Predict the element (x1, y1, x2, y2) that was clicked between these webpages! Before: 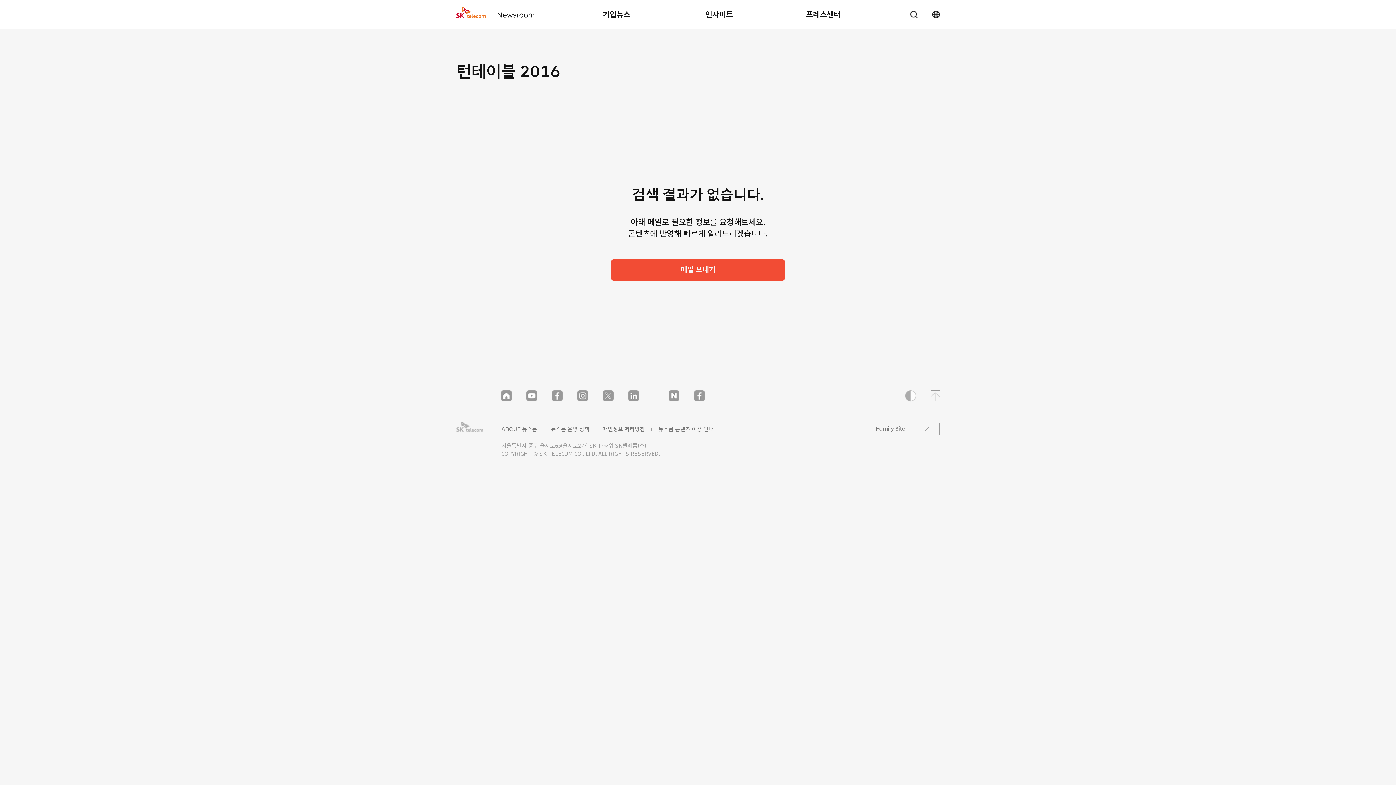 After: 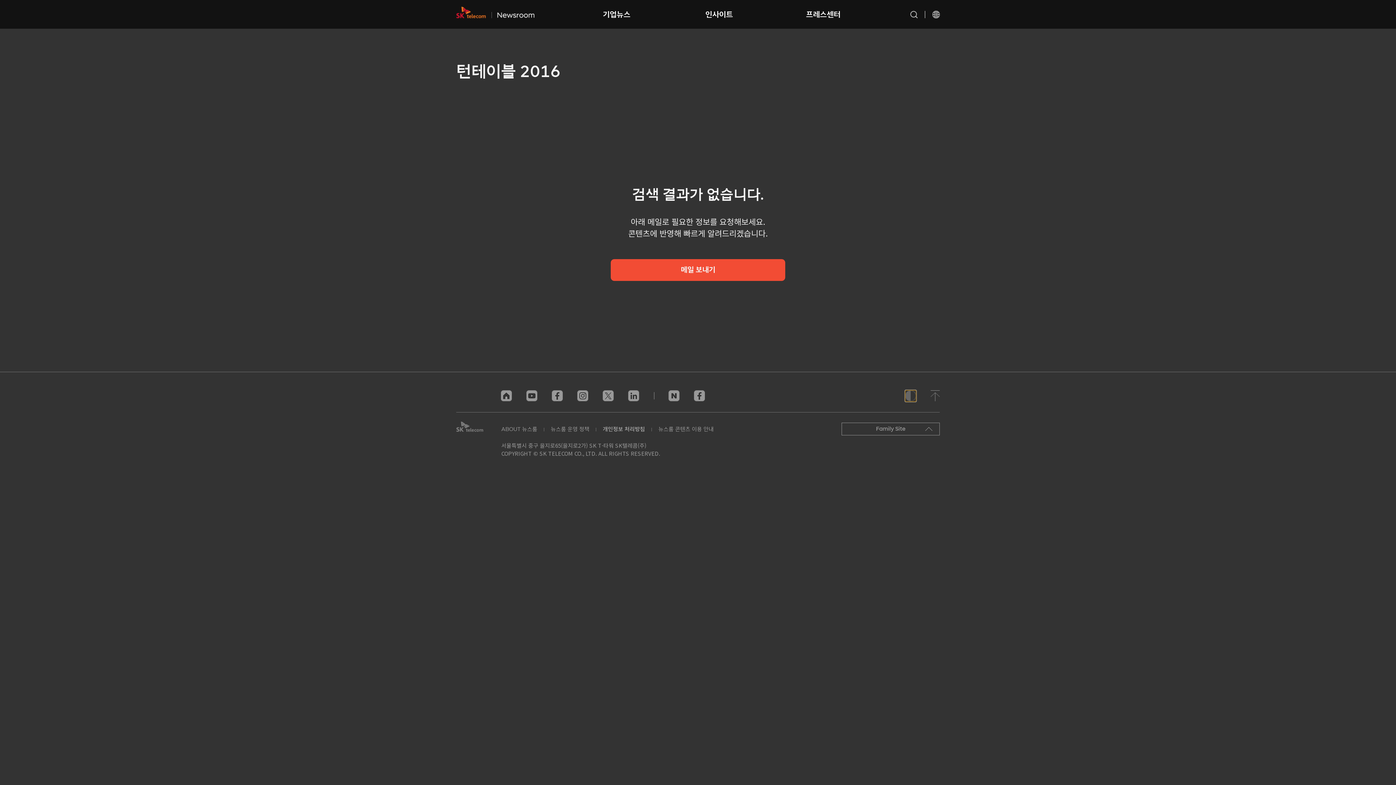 Action: bbox: (905, 390, 916, 401) label: 다크모드 전환